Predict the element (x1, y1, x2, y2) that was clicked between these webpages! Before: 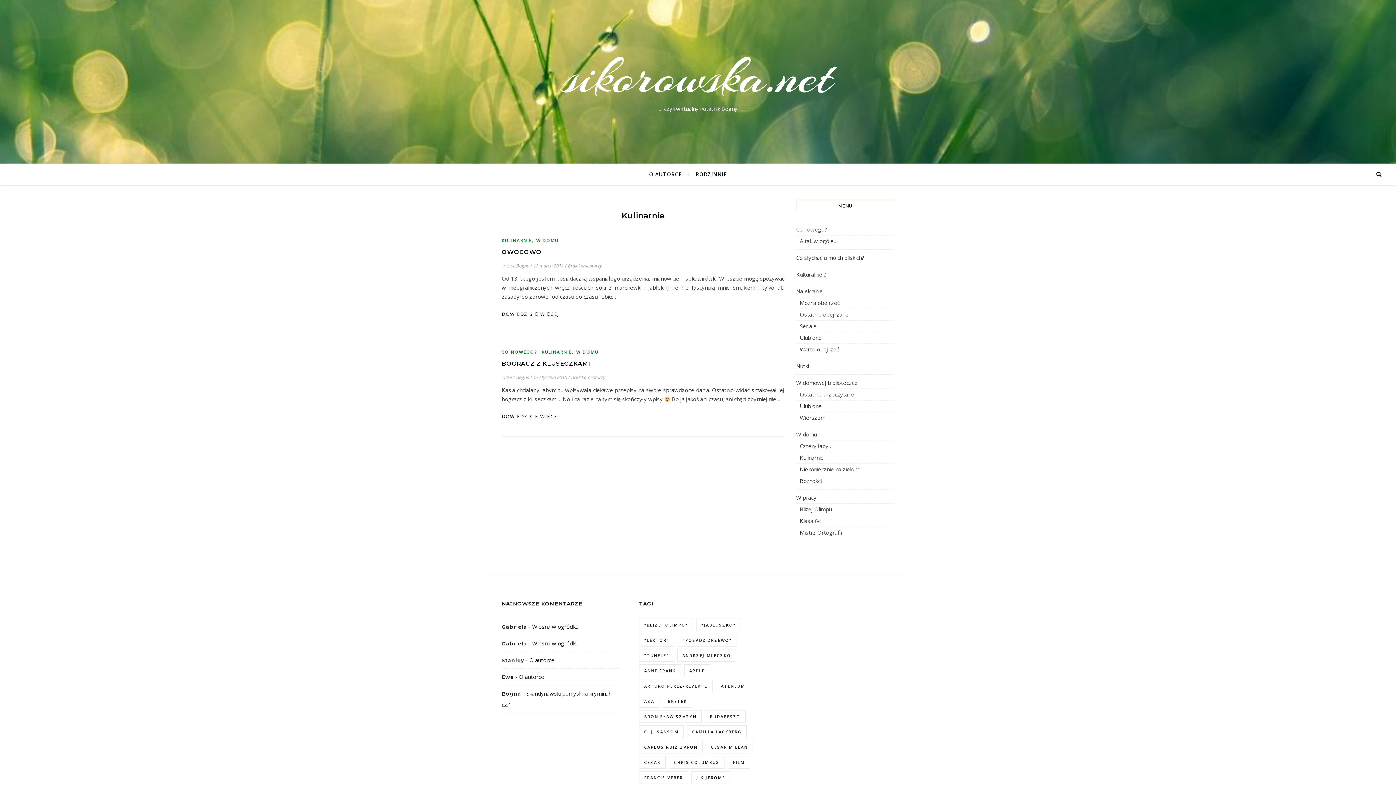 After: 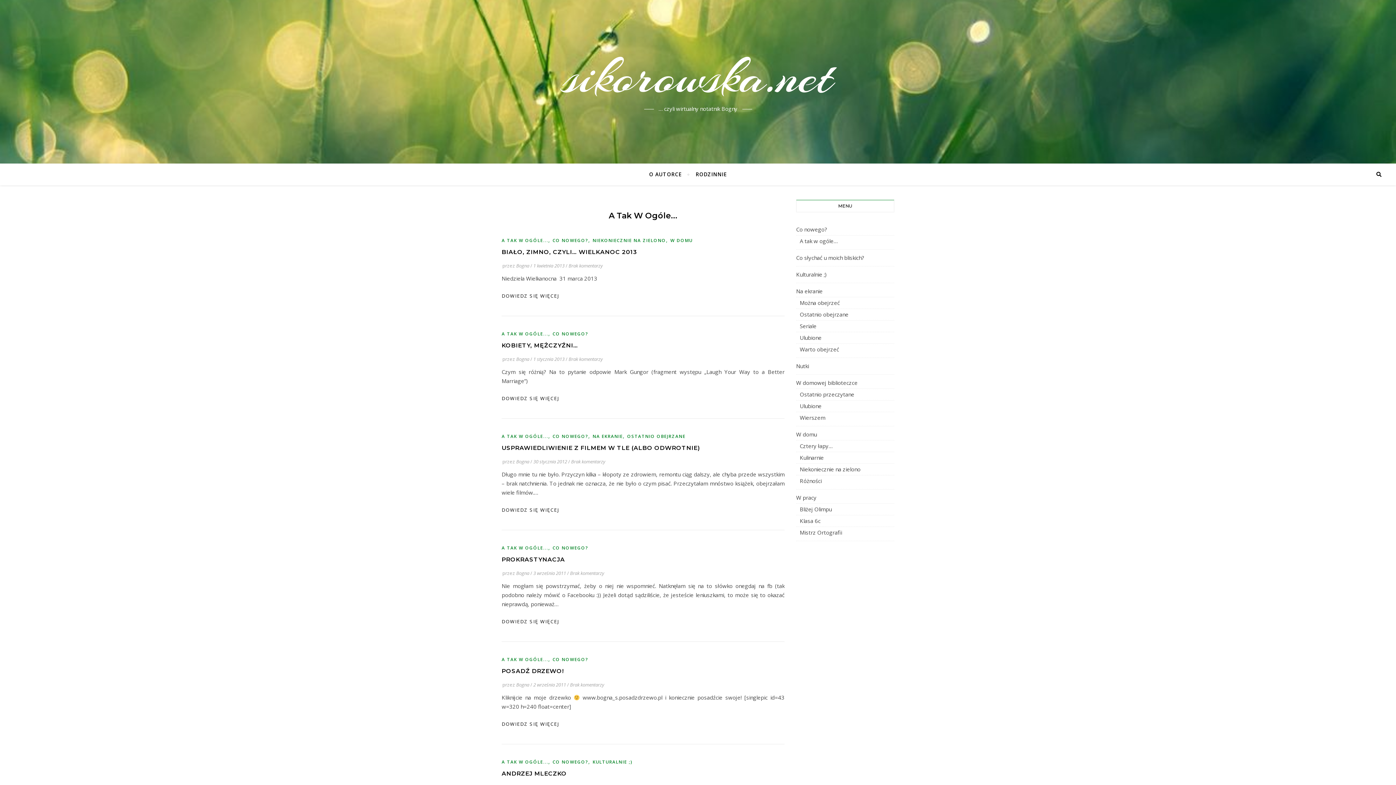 Action: bbox: (800, 235, 837, 246) label: A tak w ogóle…